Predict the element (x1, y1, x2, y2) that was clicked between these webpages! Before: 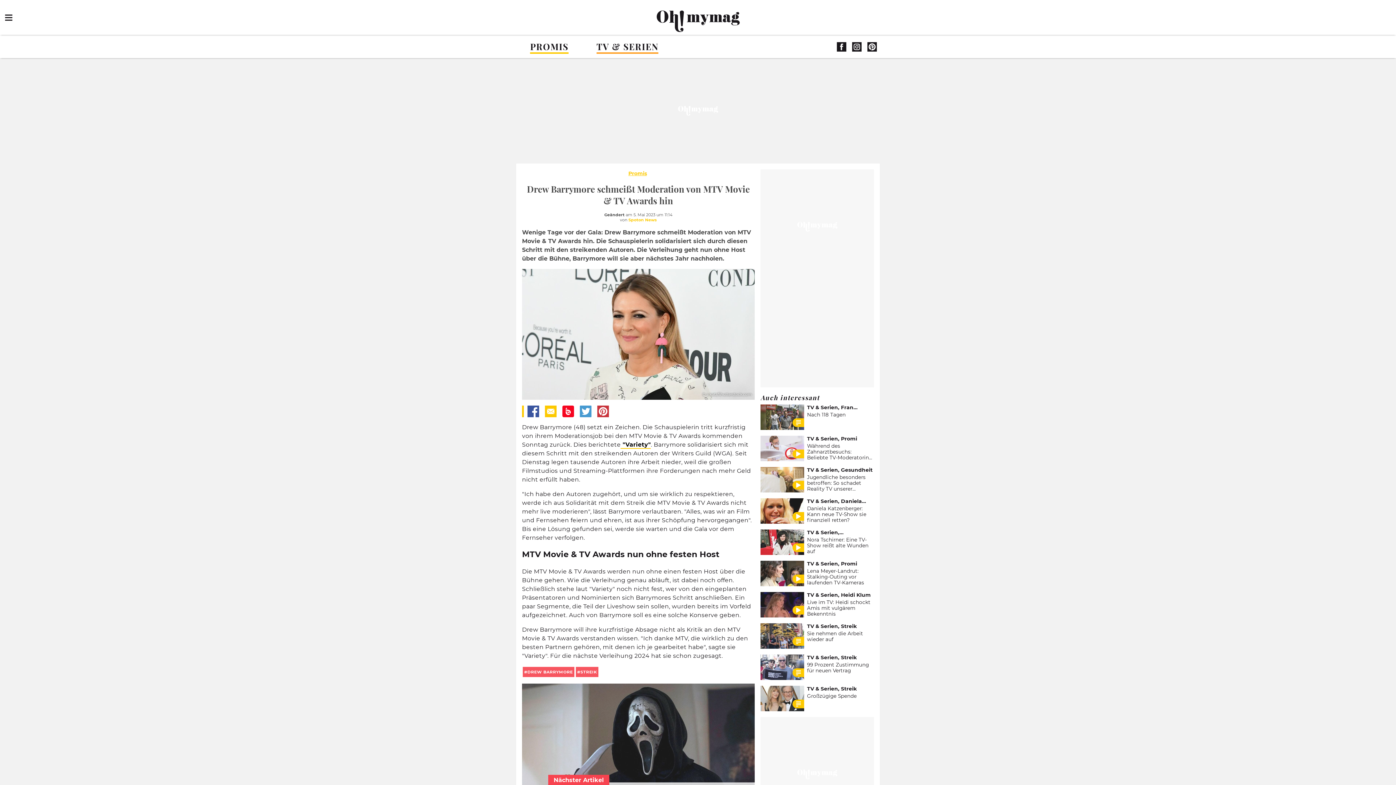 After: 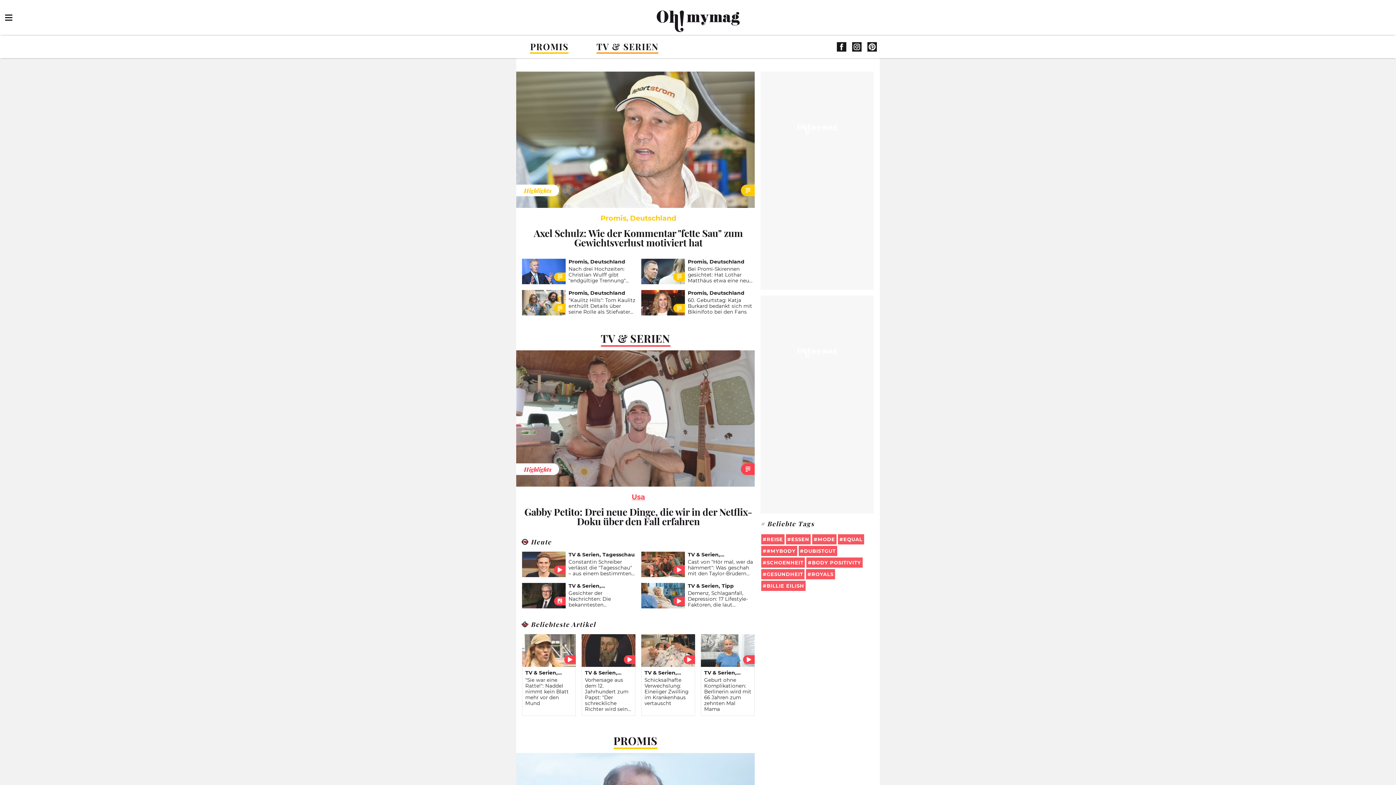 Action: bbox: (643, 0, 752, 34)